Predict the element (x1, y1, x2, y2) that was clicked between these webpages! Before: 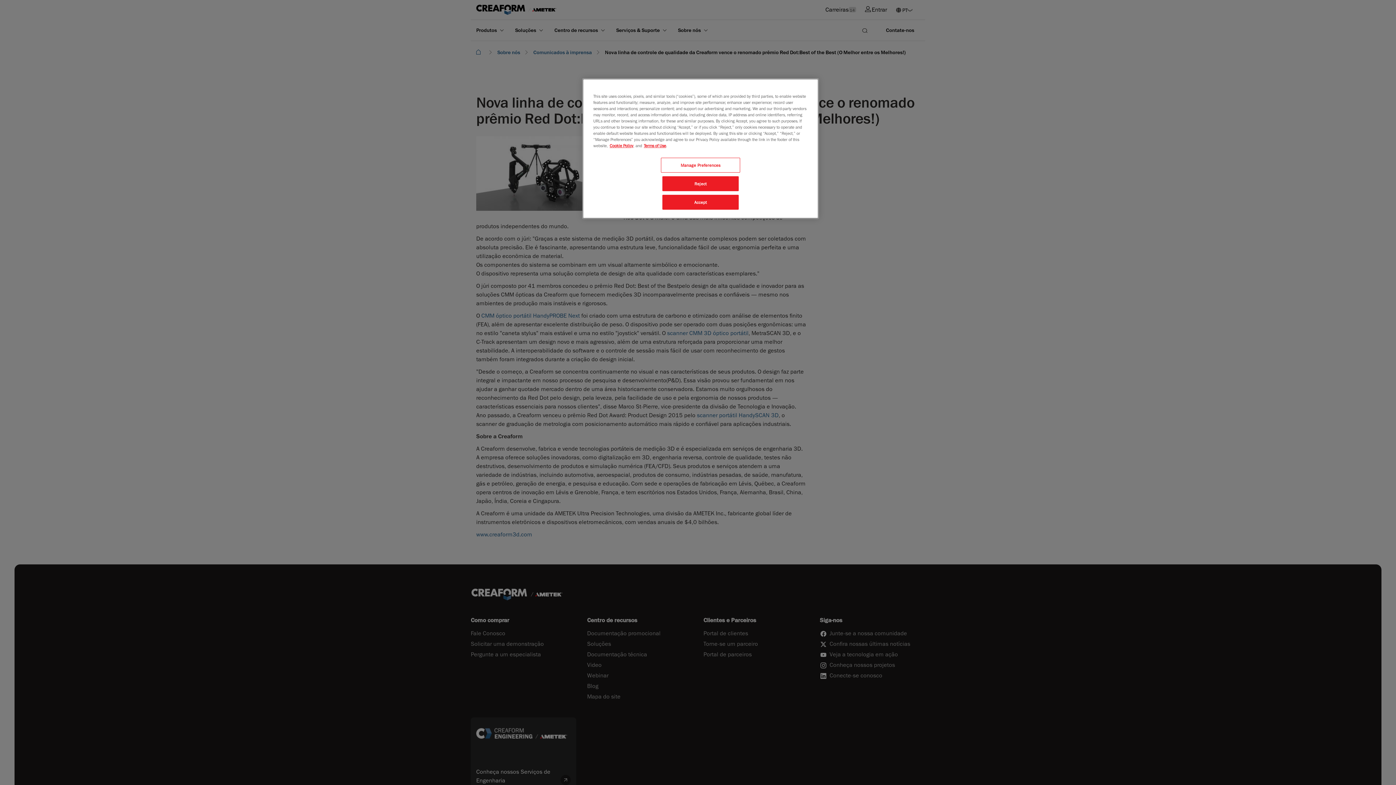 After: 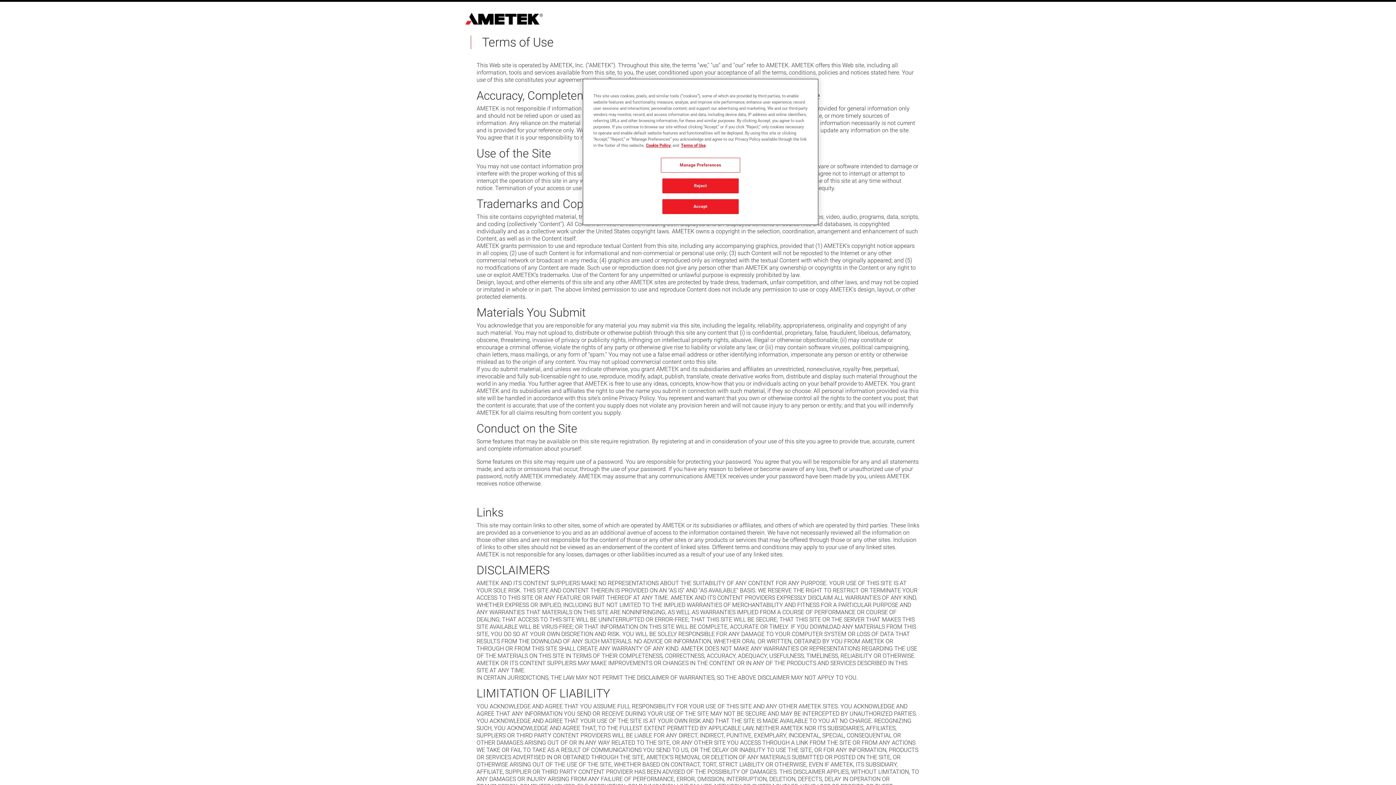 Action: bbox: (644, 142, 666, 148) label: Terms of Use